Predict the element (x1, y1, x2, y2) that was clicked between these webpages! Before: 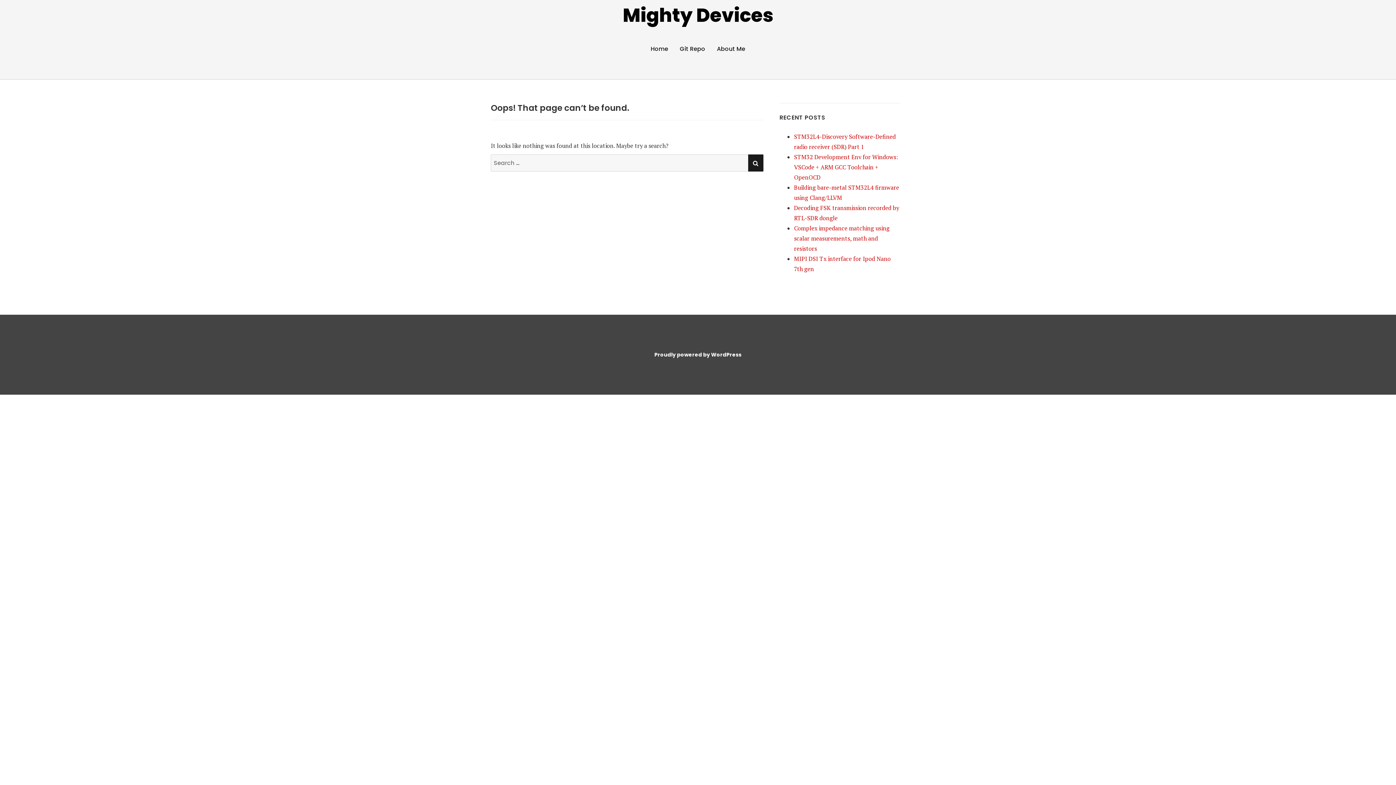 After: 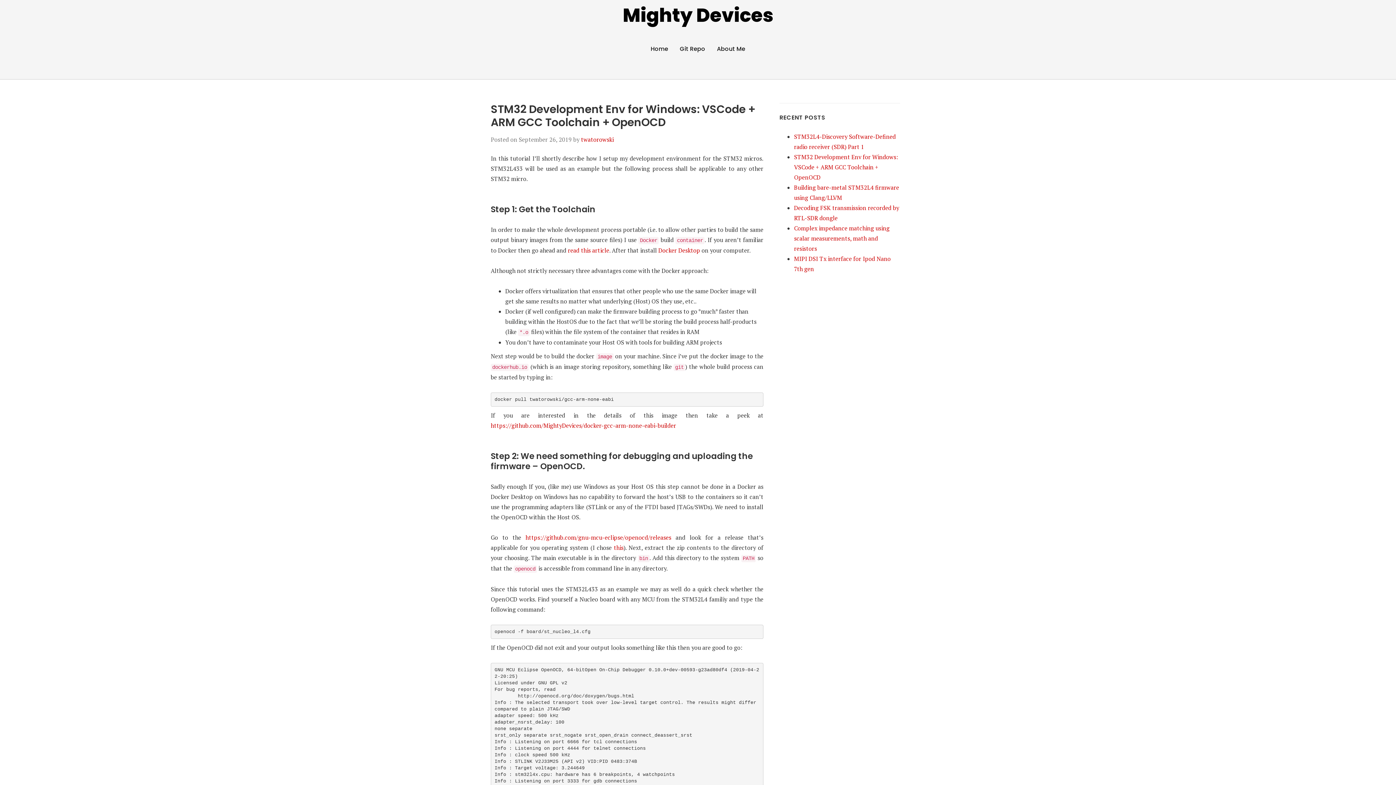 Action: bbox: (794, 153, 898, 181) label: STM32 Development Env for Windows: VSCode + ARM GCC Toolchain + OpenOCD